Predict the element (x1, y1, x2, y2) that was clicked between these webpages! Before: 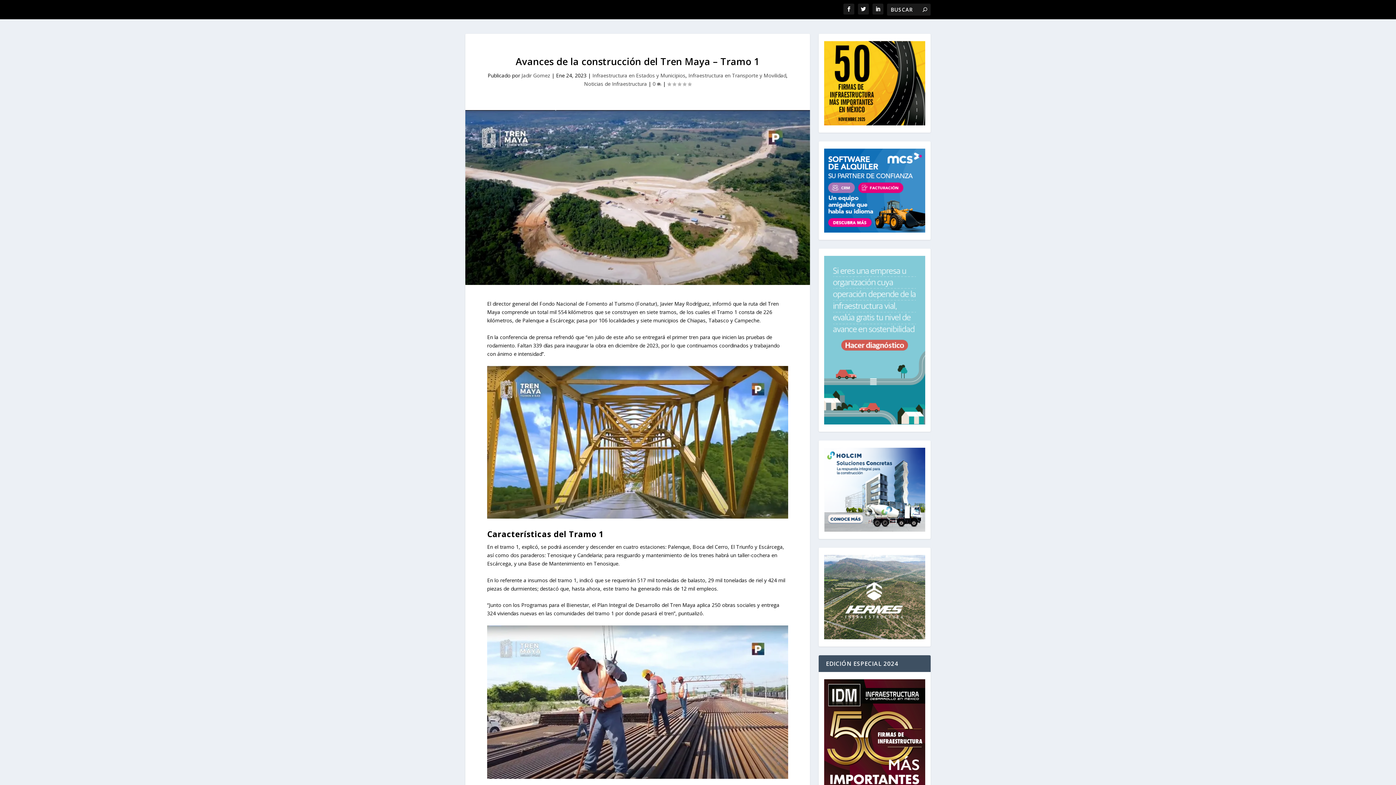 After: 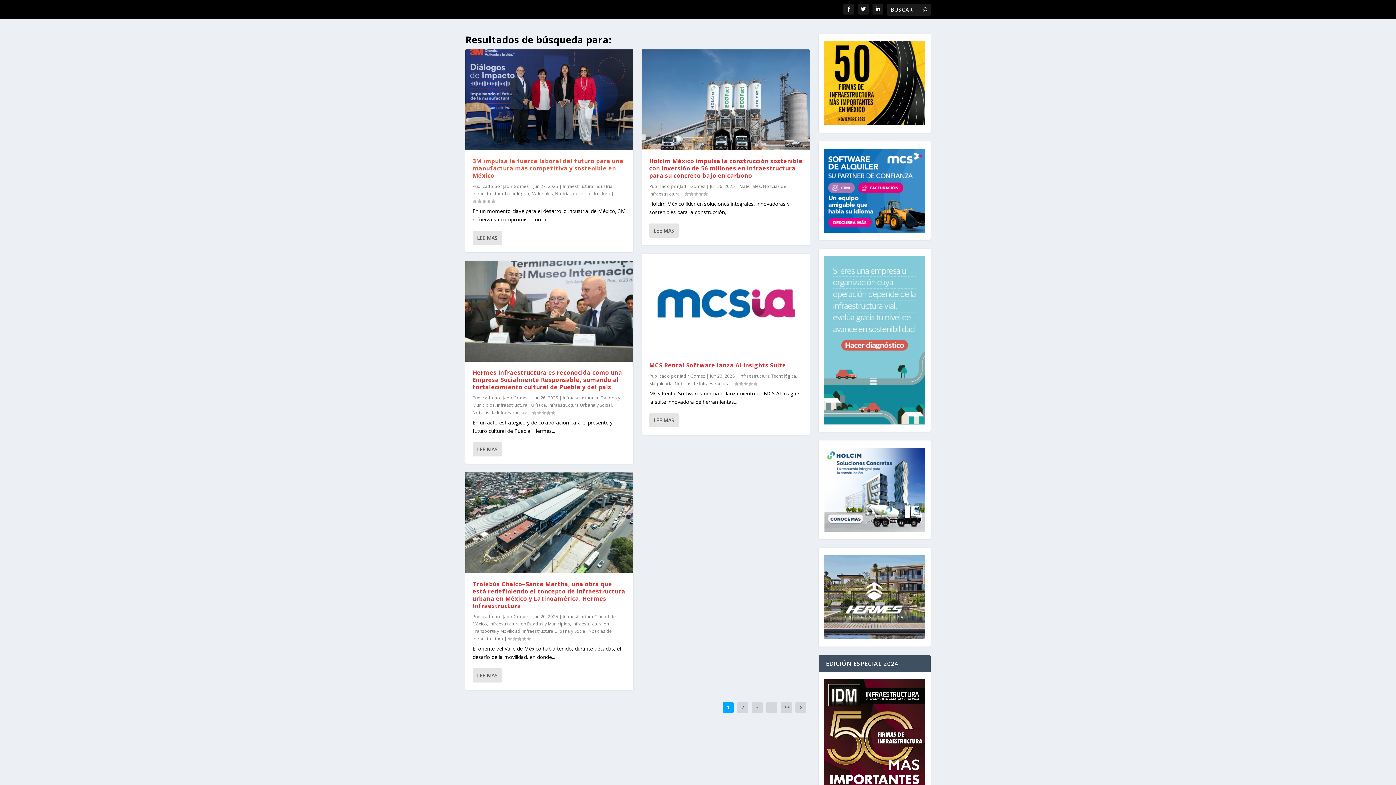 Action: bbox: (922, 6, 927, 13)